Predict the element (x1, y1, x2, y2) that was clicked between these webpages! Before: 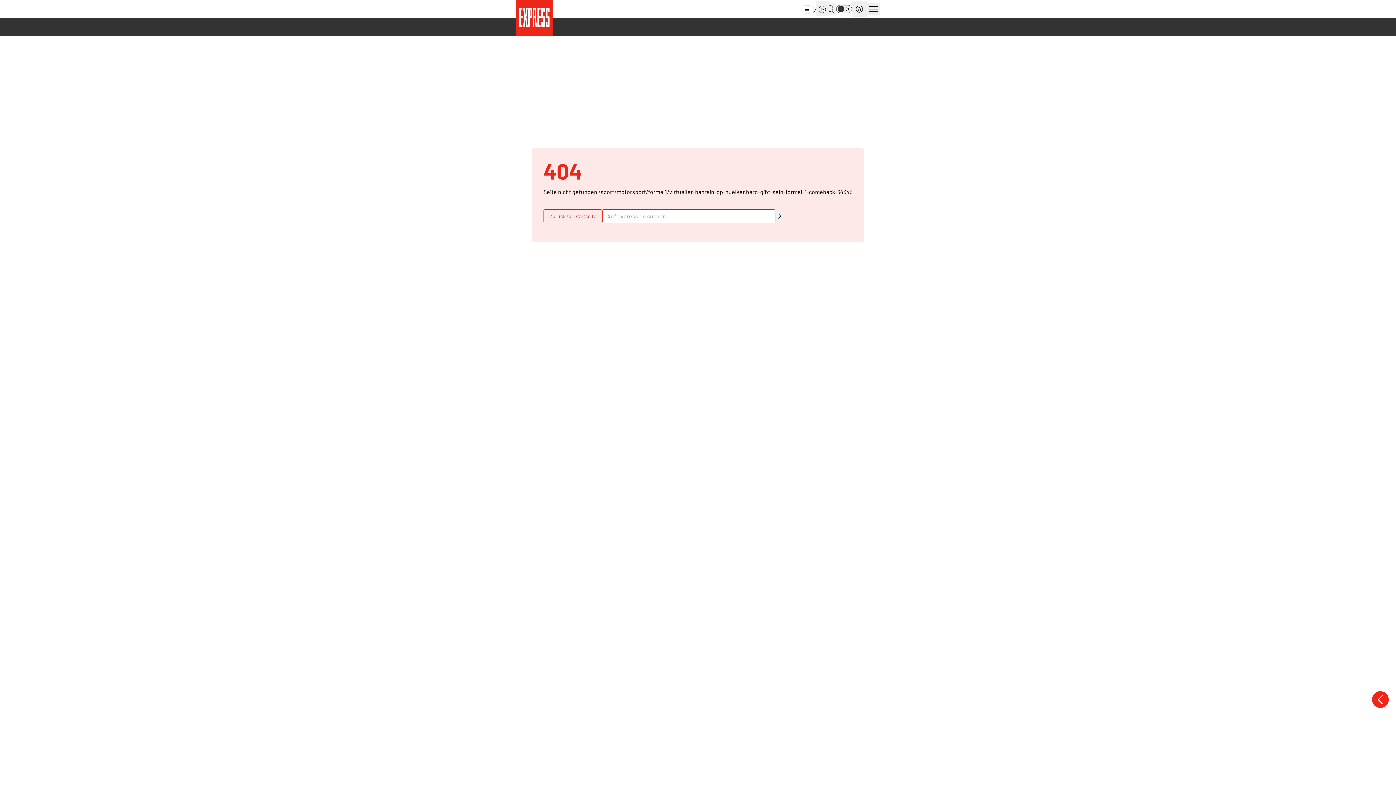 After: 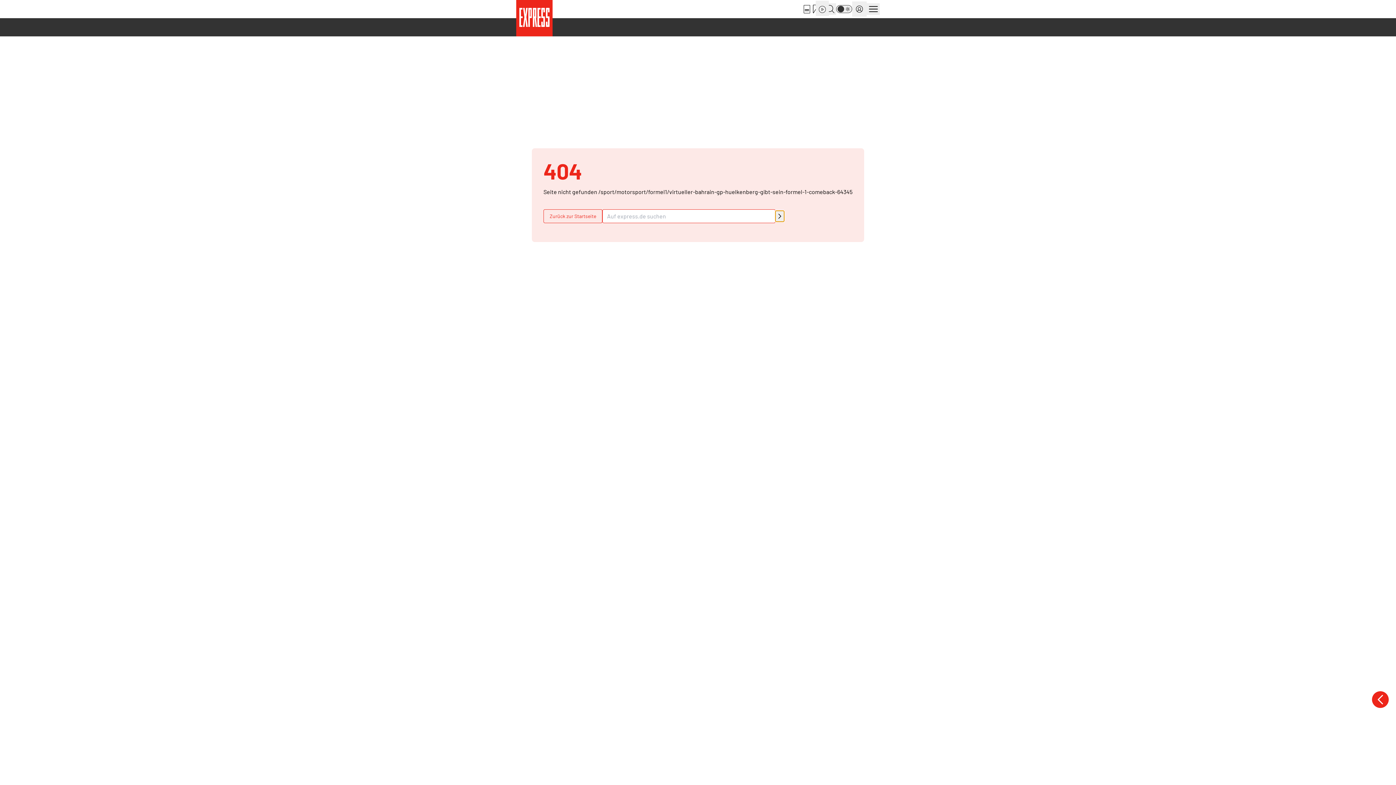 Action: label: Suche starten bbox: (775, 210, 784, 221)